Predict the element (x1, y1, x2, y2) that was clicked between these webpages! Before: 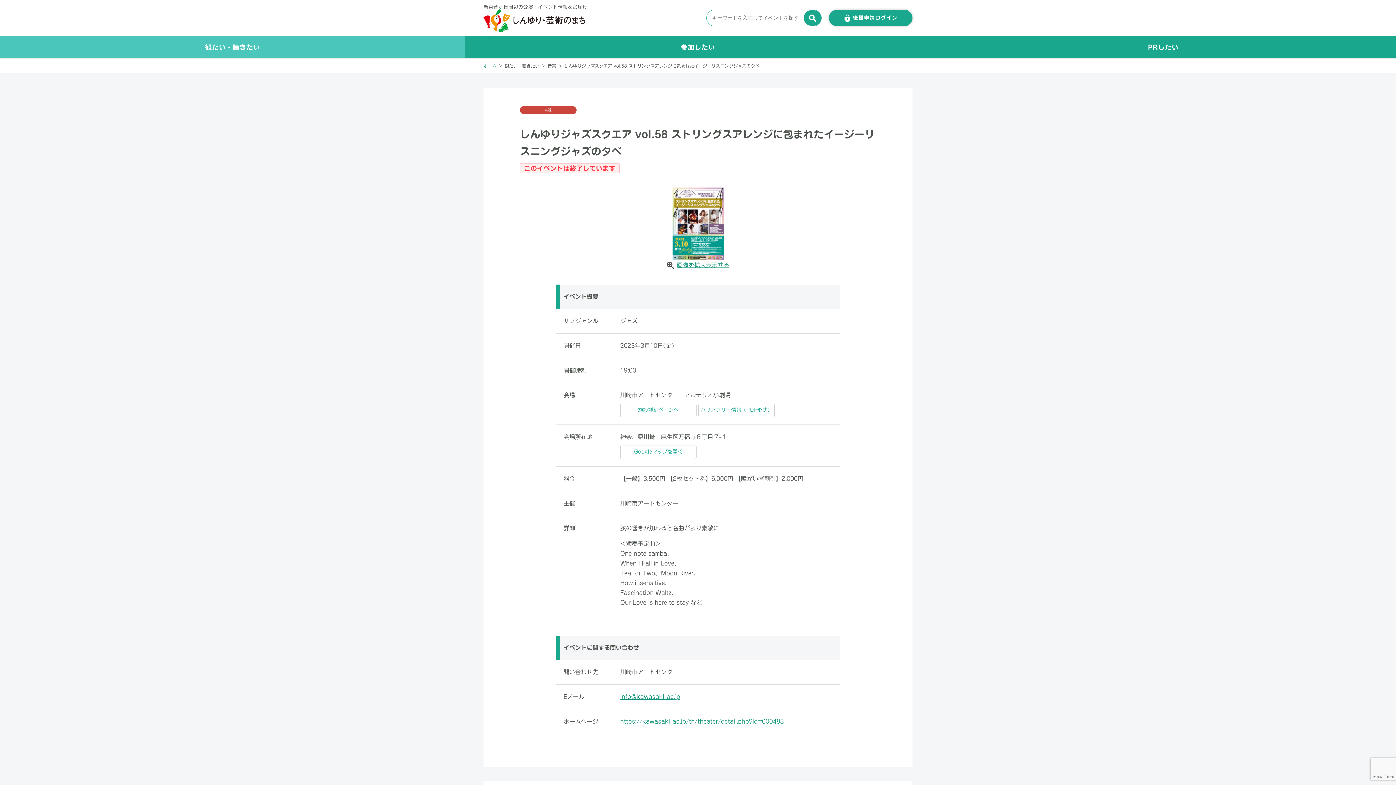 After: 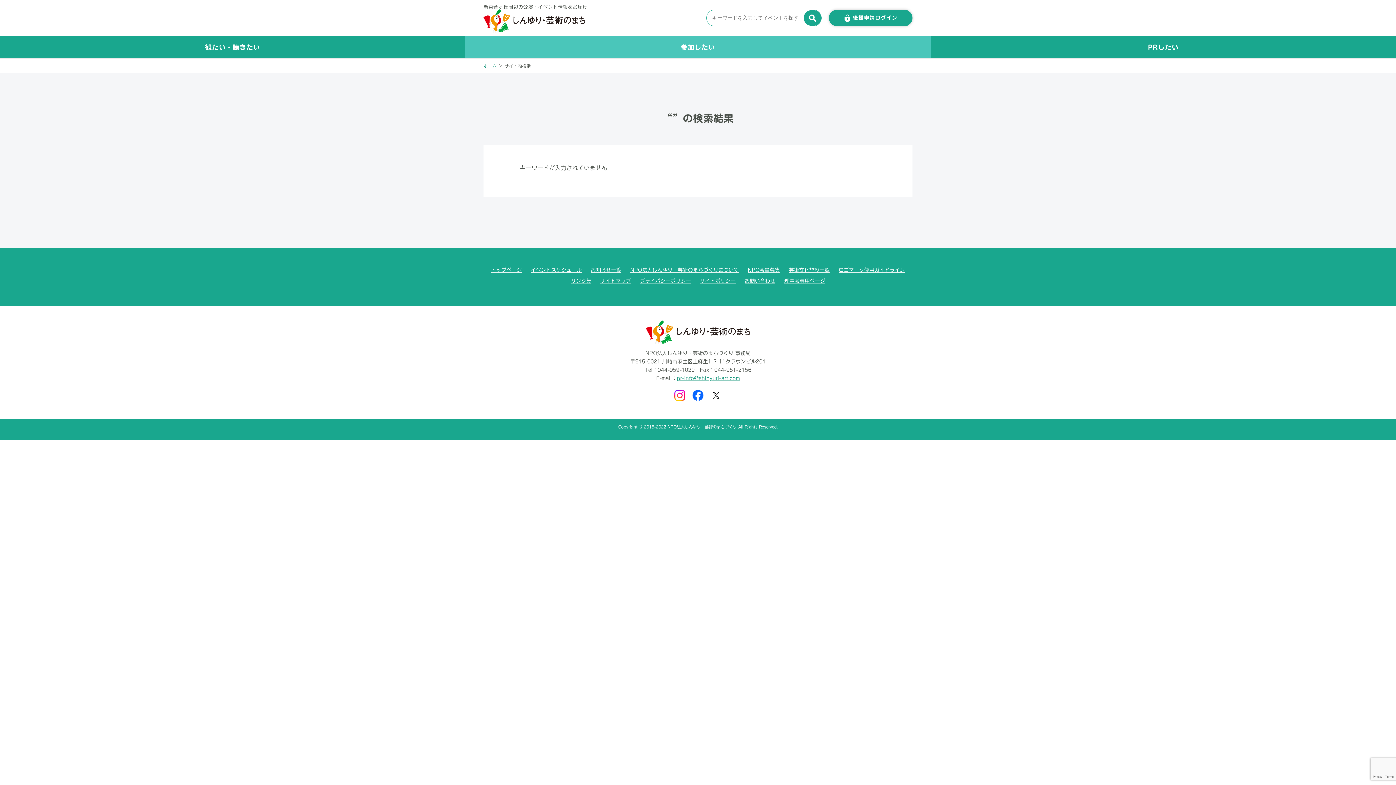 Action: label: 検索 bbox: (803, 10, 821, 25)